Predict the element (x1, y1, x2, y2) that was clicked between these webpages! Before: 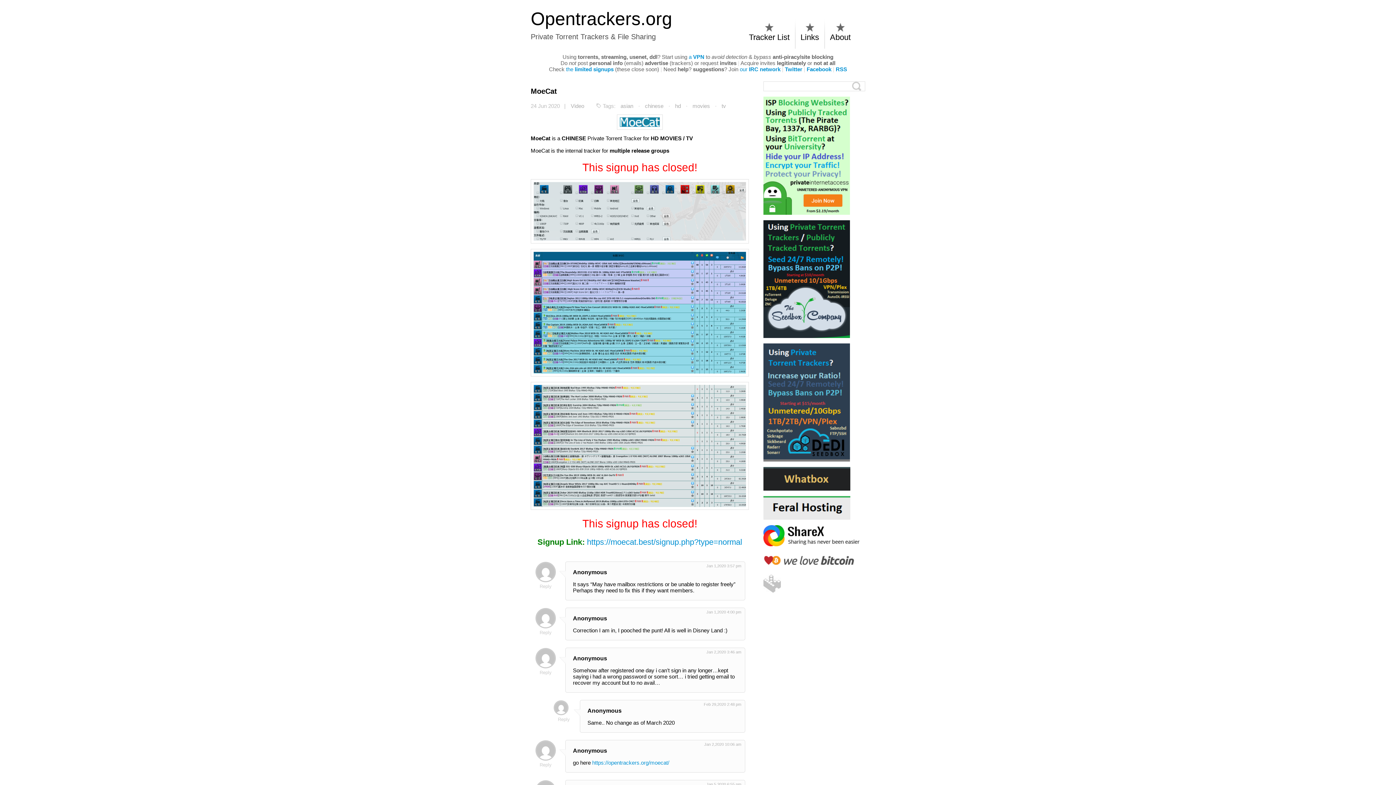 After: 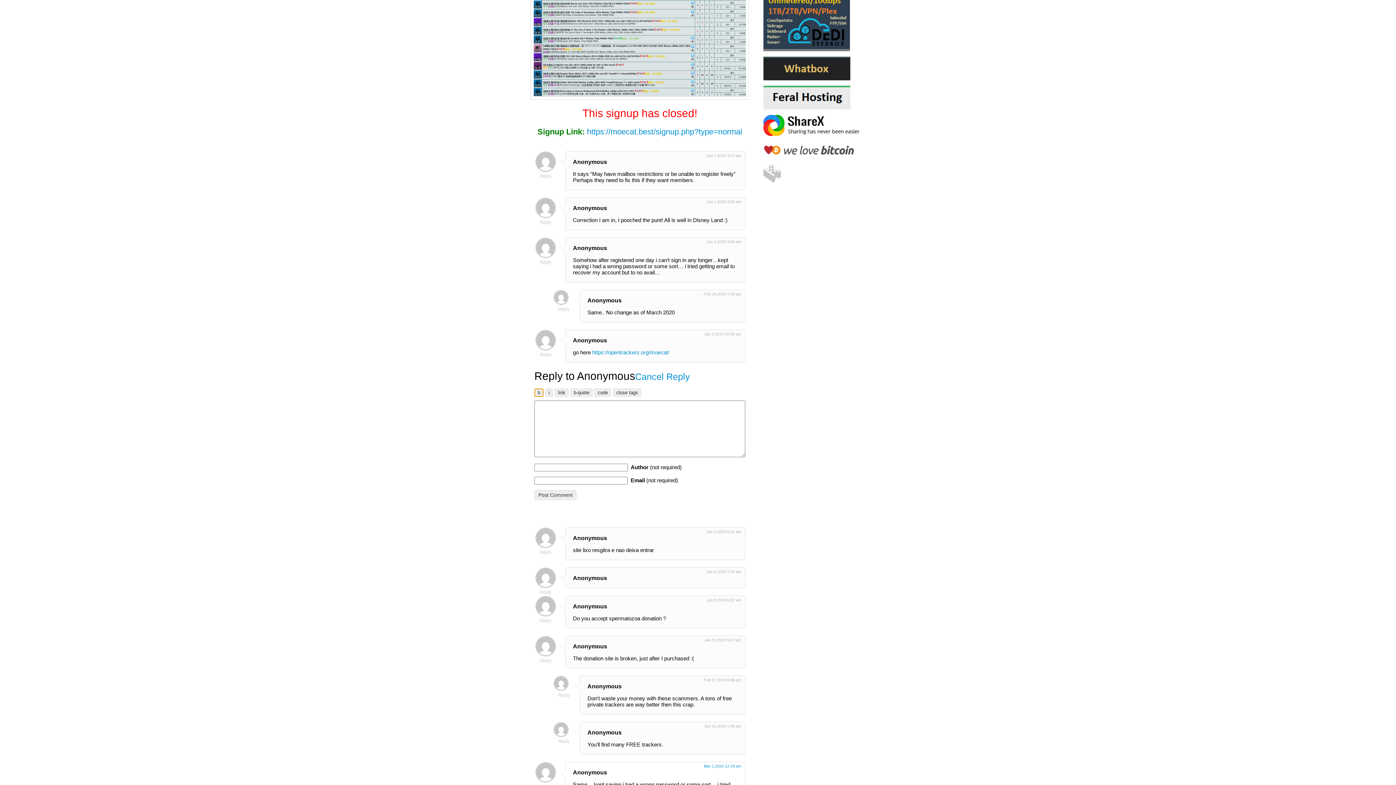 Action: bbox: (536, 762, 554, 768) label: Reply to Anonymous